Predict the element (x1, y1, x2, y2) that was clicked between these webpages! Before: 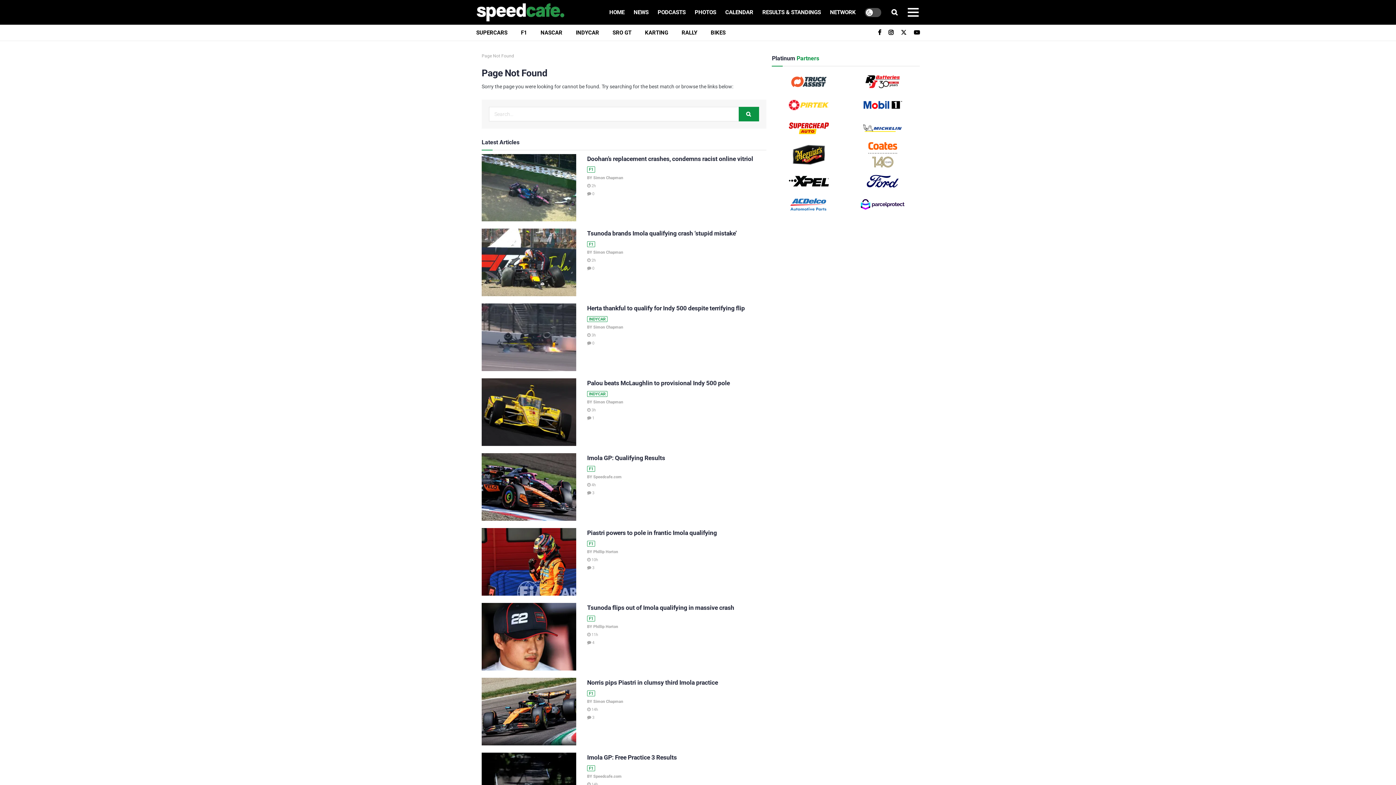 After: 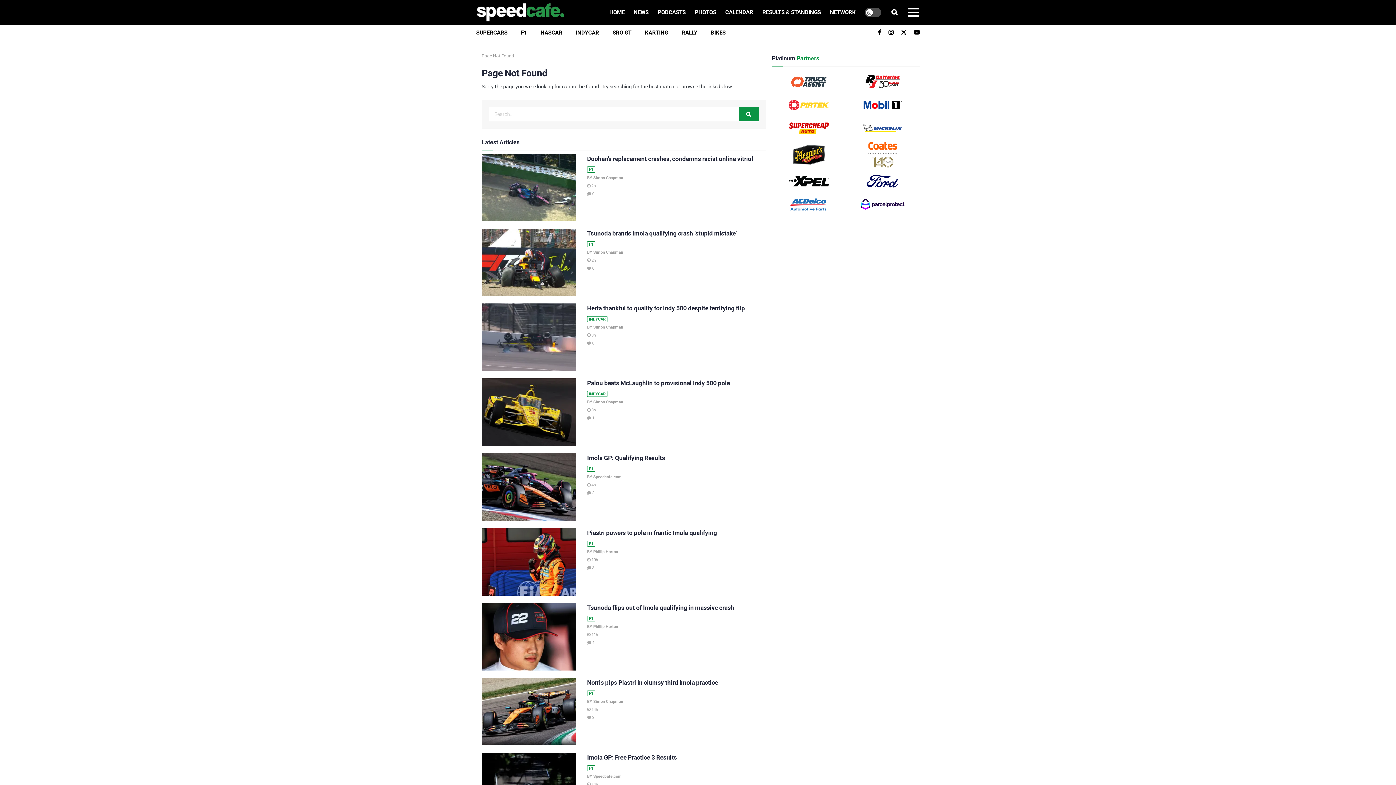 Action: bbox: (772, 93, 846, 116)